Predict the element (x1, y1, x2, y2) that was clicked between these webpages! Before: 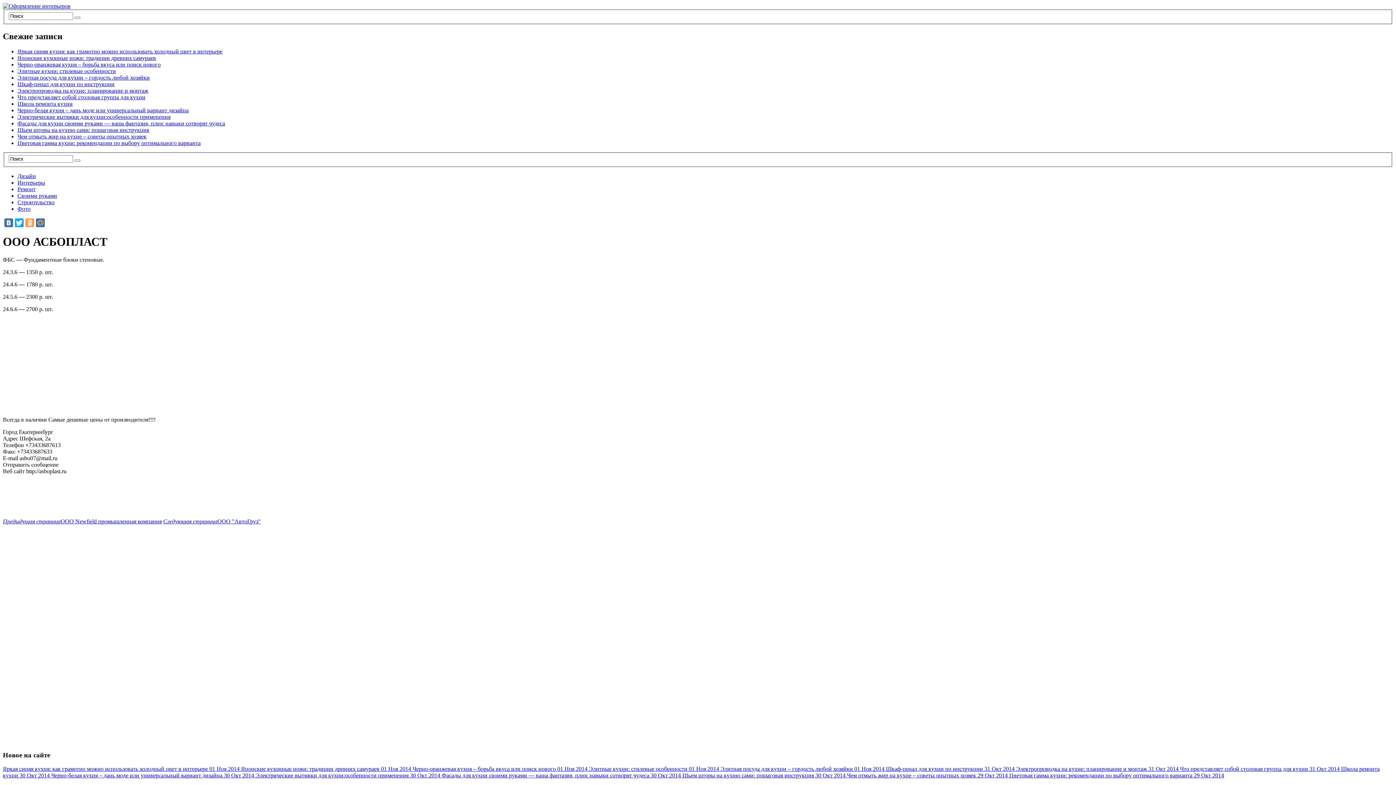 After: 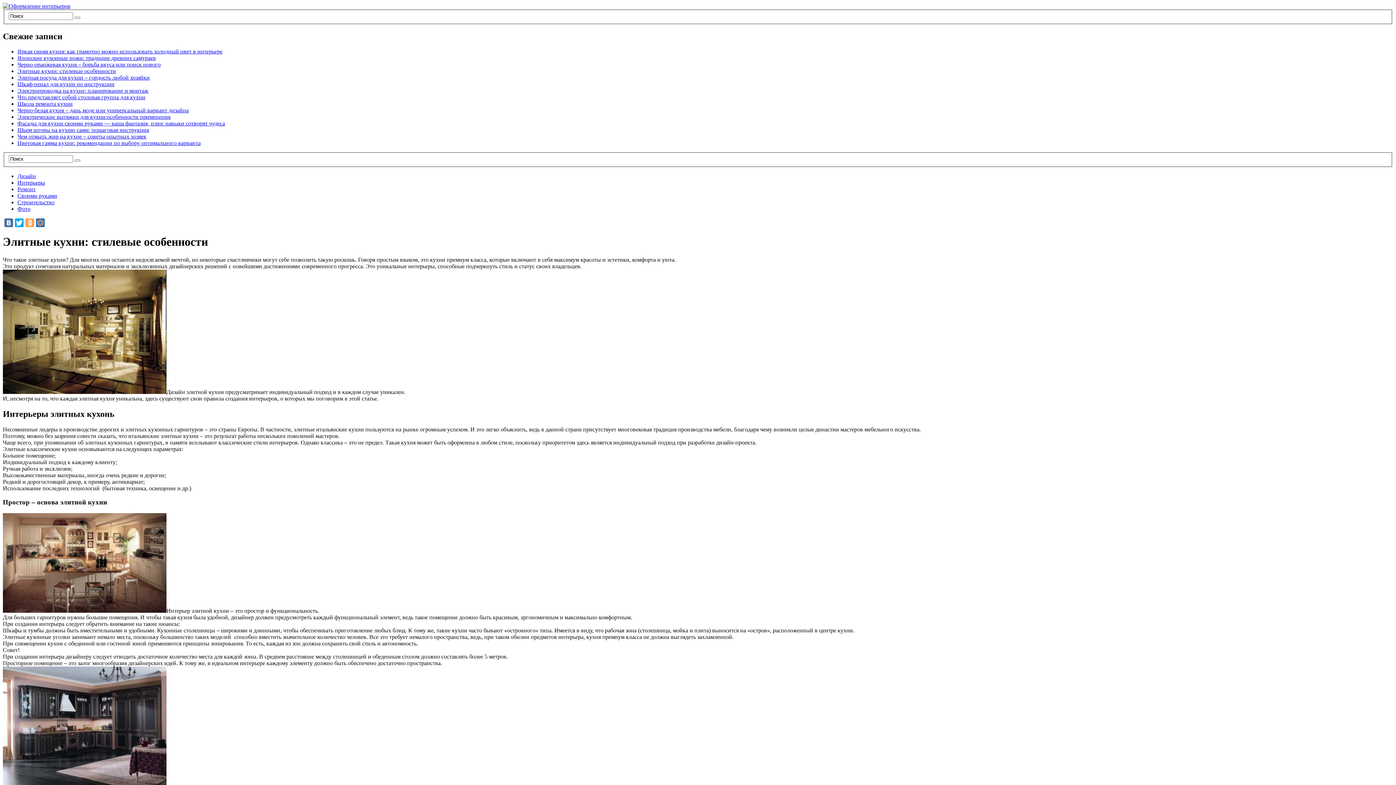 Action: bbox: (589, 766, 720, 772) label: Элитные кухни: стилевые особенности 01 Ноя 2014 